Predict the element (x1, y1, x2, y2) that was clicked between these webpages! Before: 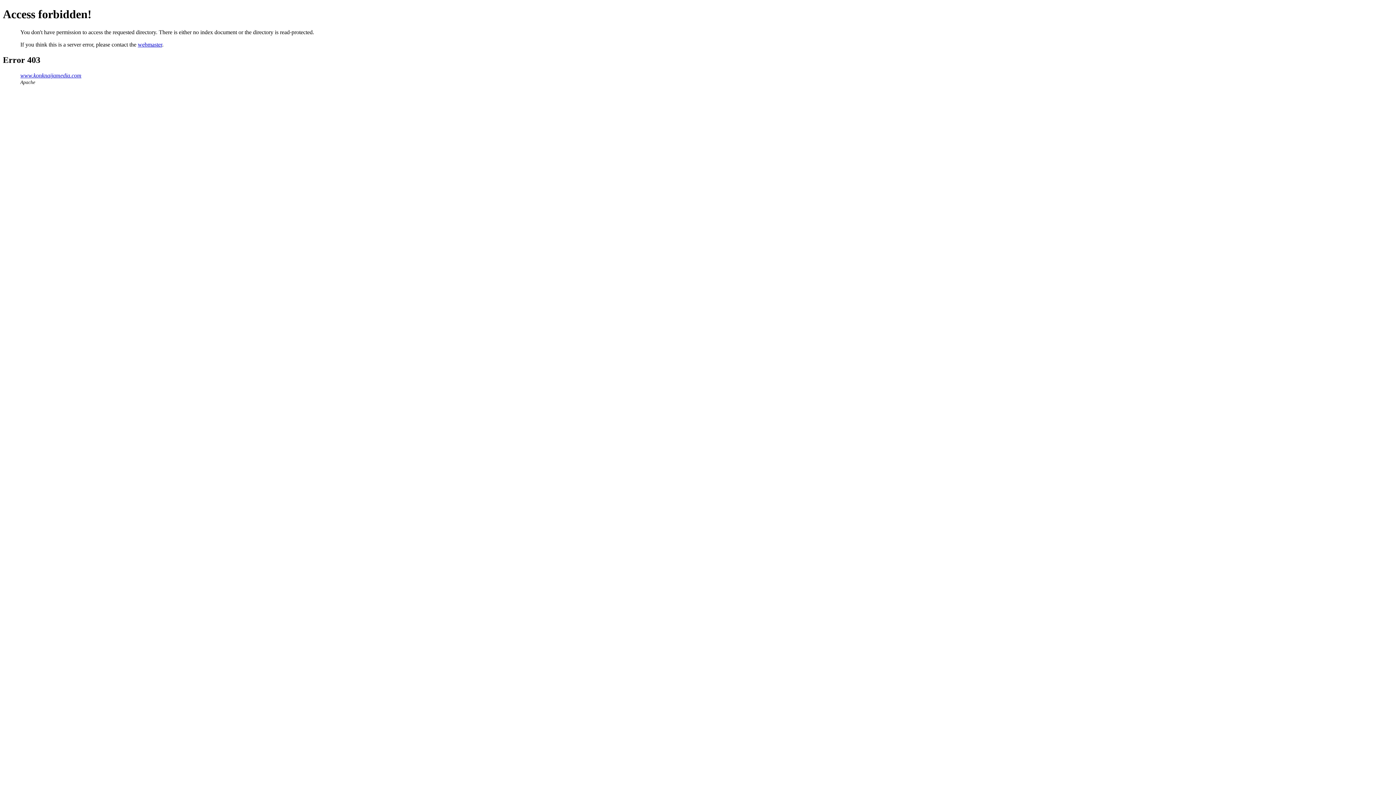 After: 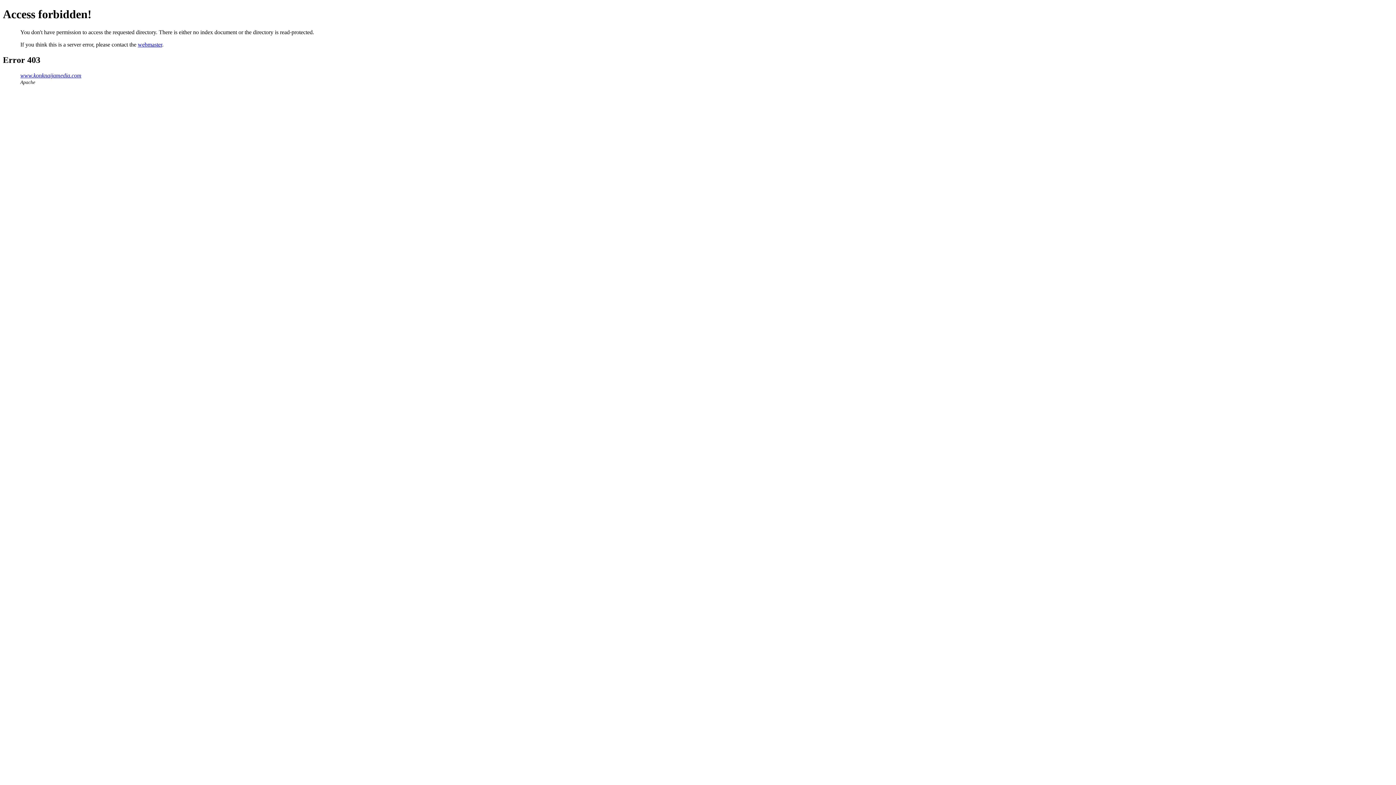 Action: label: www.konknaijamedia.com bbox: (20, 72, 81, 78)